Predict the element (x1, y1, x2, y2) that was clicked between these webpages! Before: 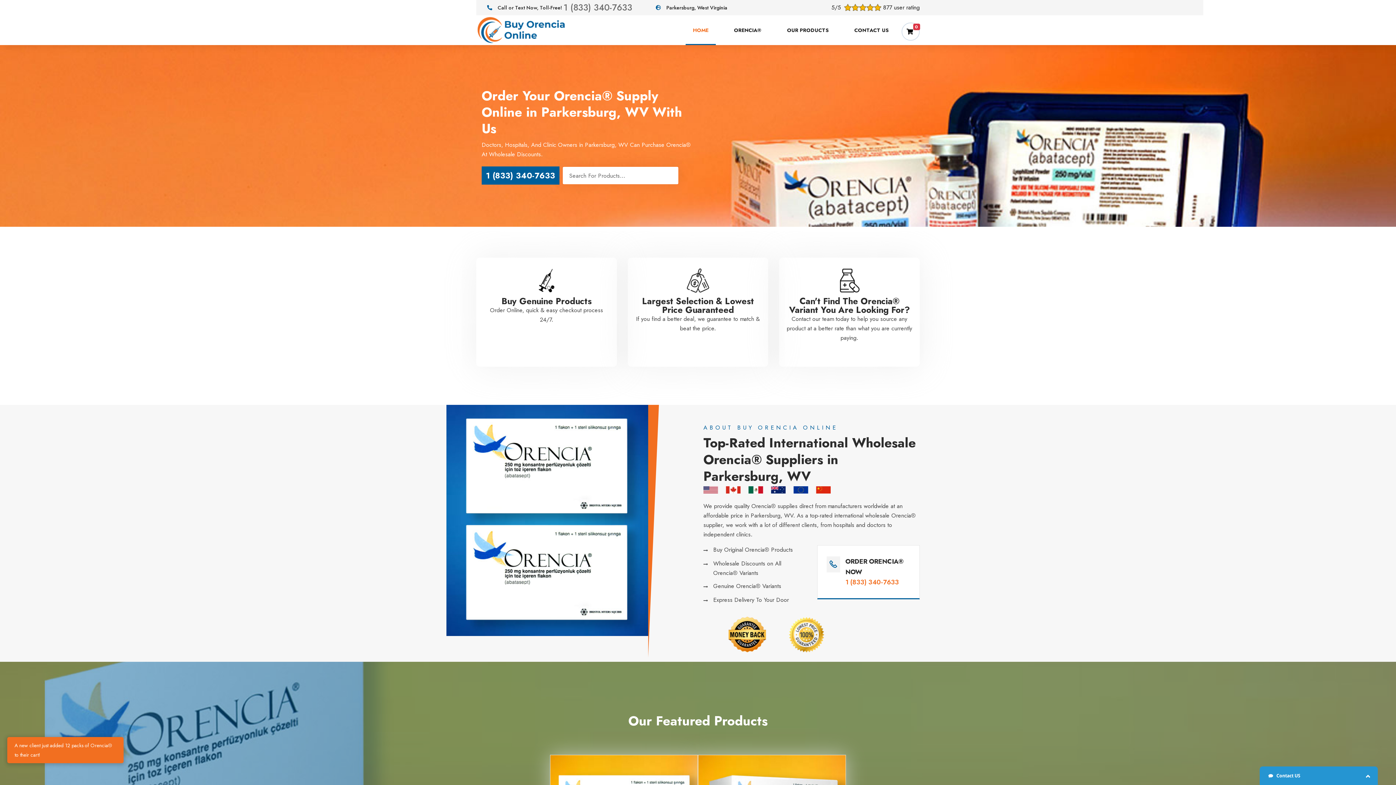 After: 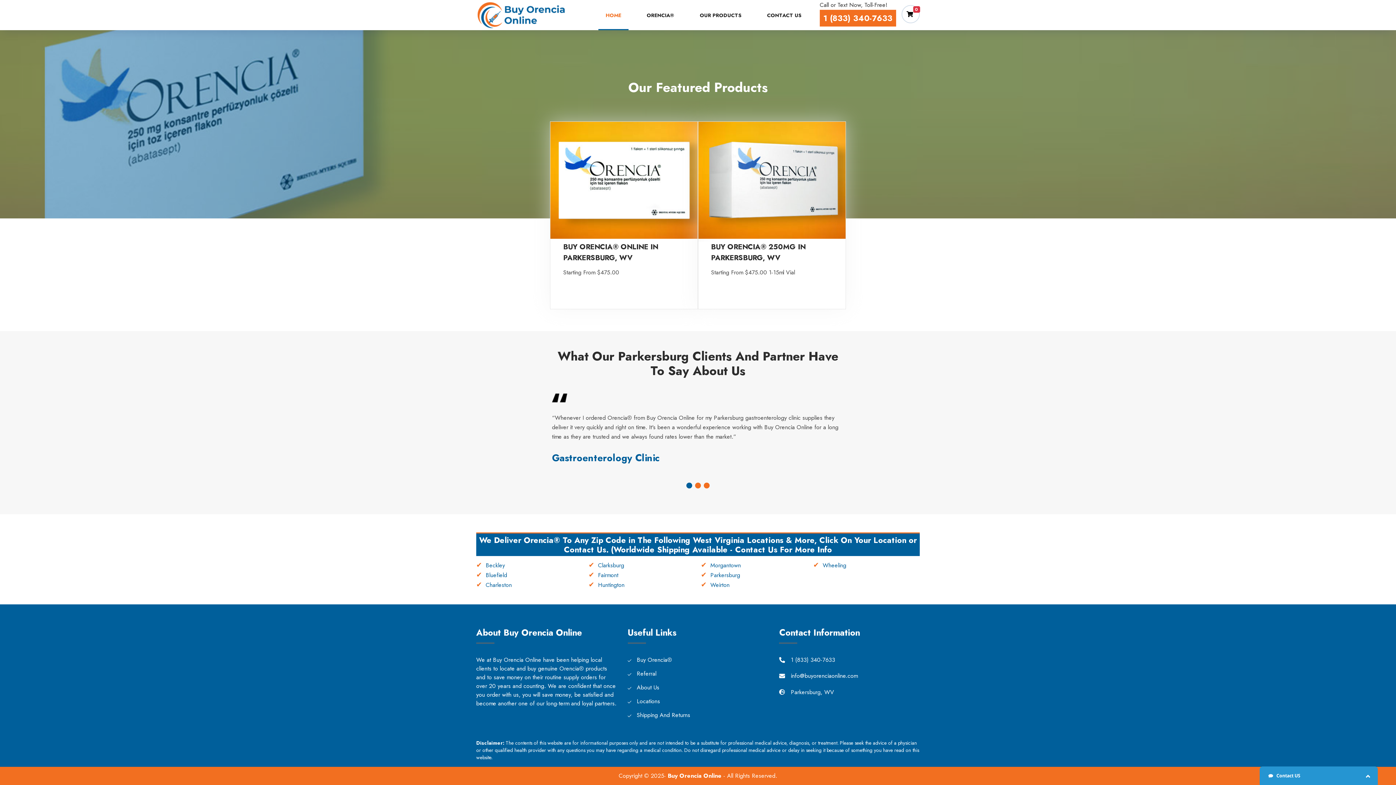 Action: bbox: (780, 15, 836, 45) label: OUR PRODUCTS